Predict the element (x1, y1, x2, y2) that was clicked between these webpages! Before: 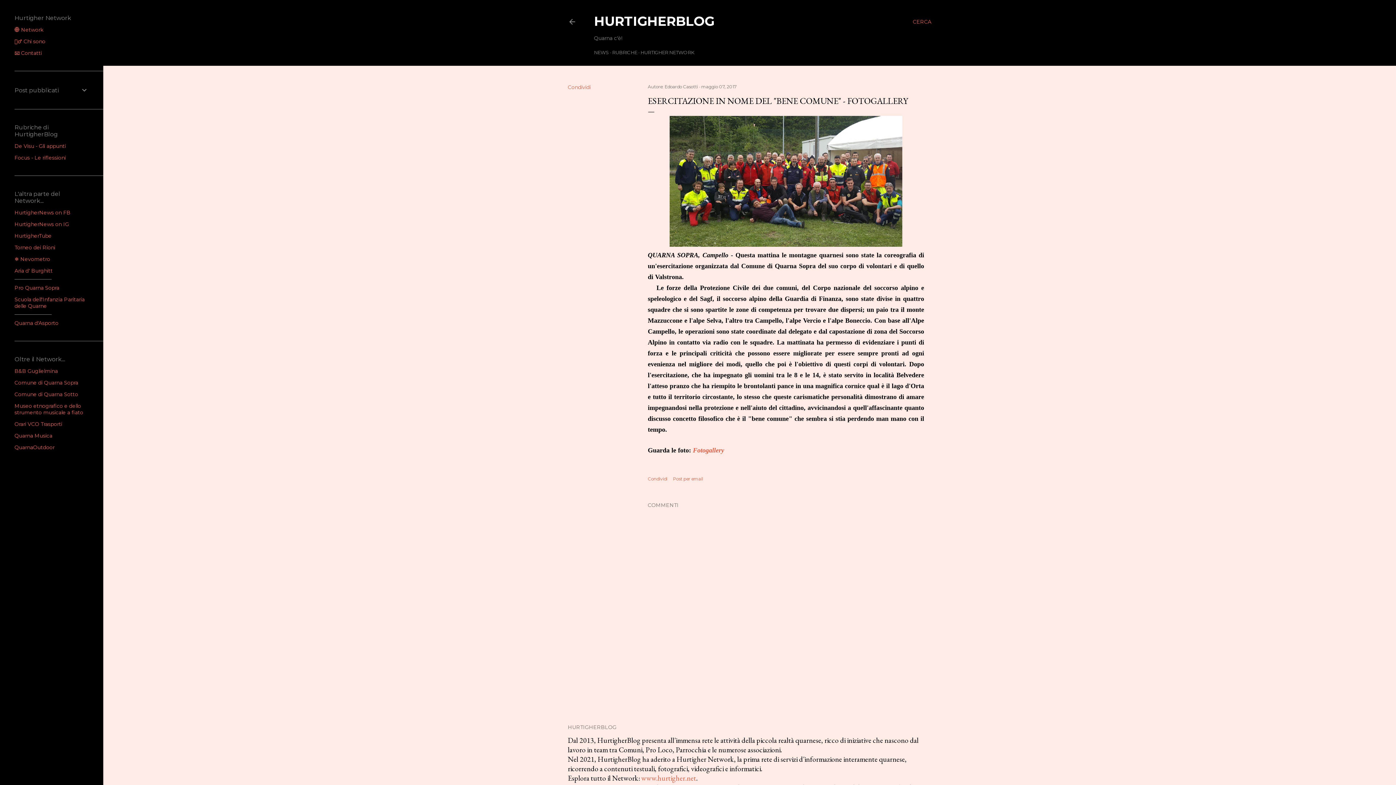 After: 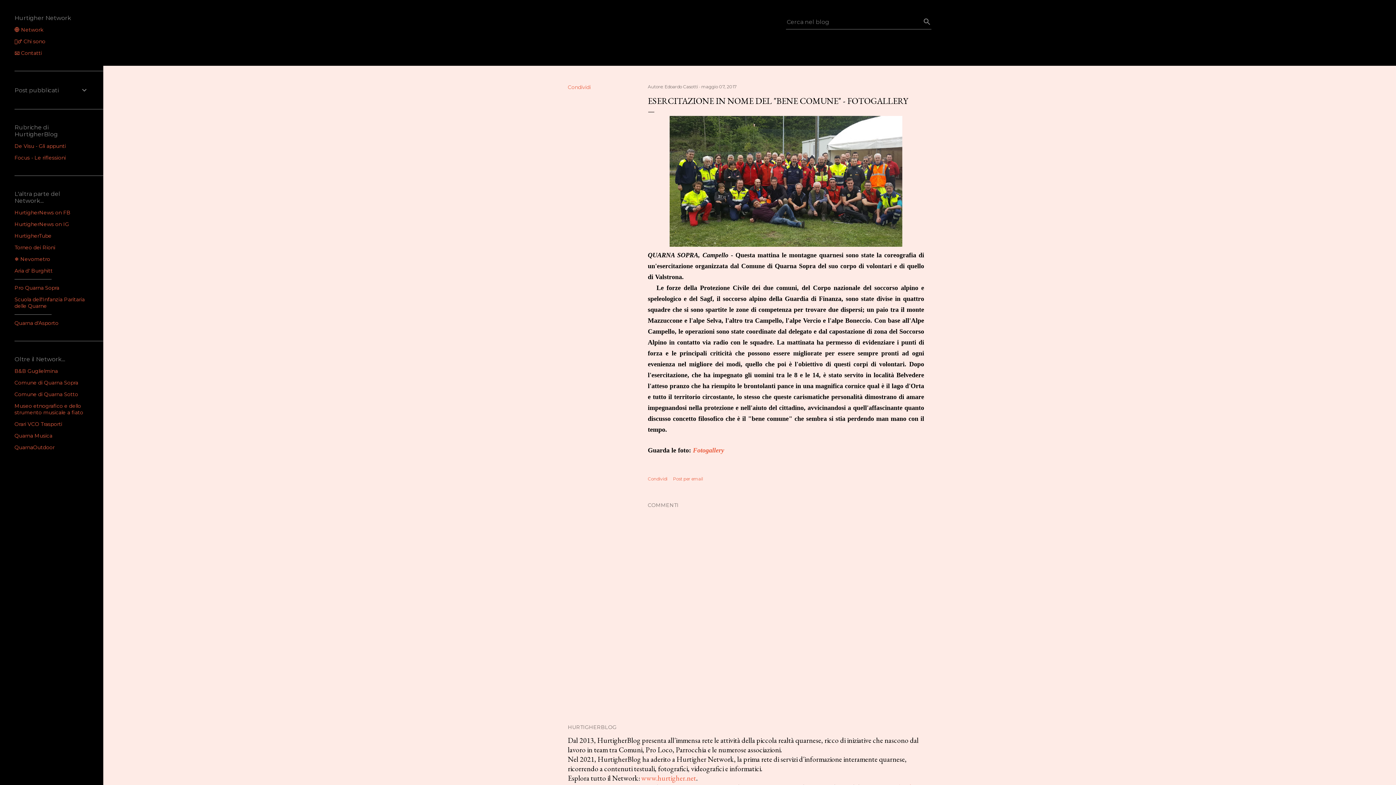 Action: bbox: (913, 13, 931, 30) label: Cerca